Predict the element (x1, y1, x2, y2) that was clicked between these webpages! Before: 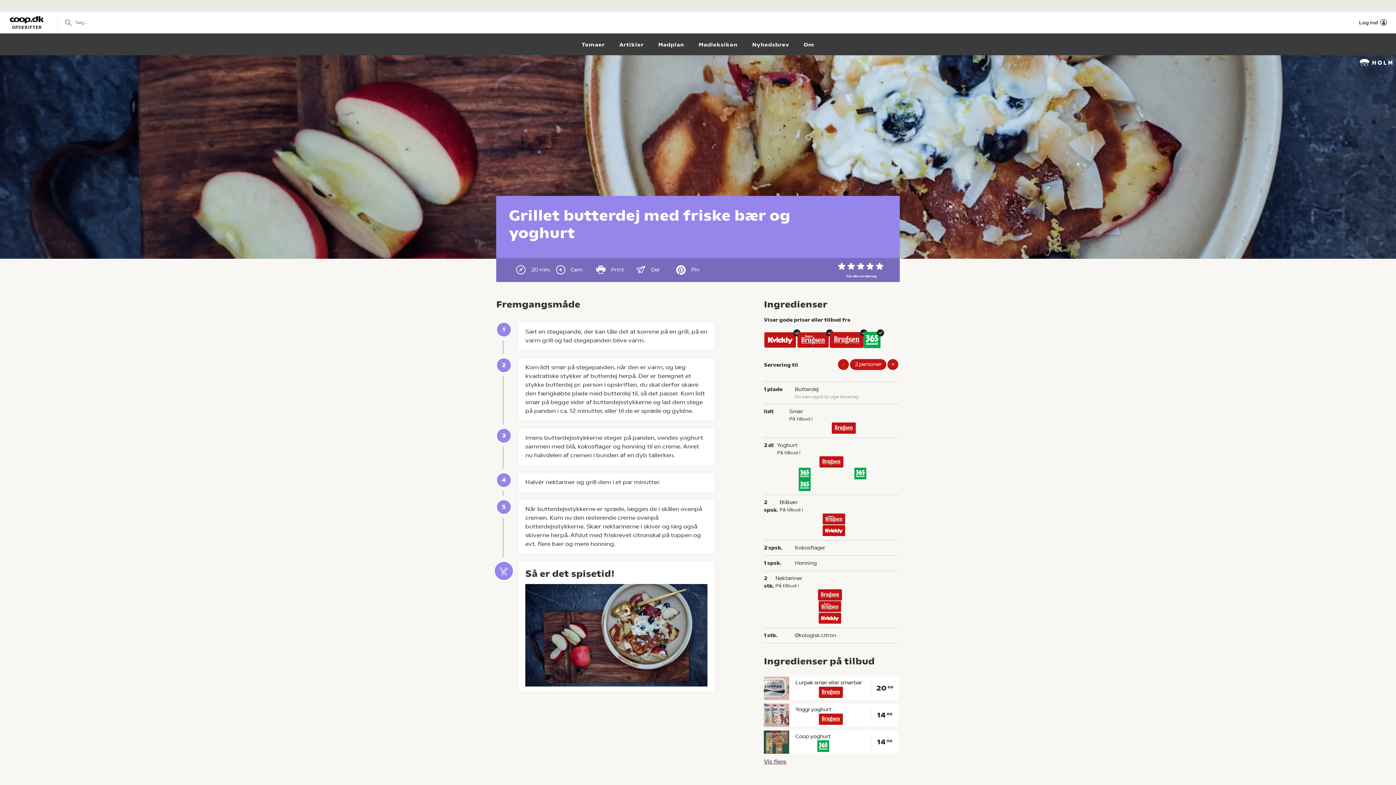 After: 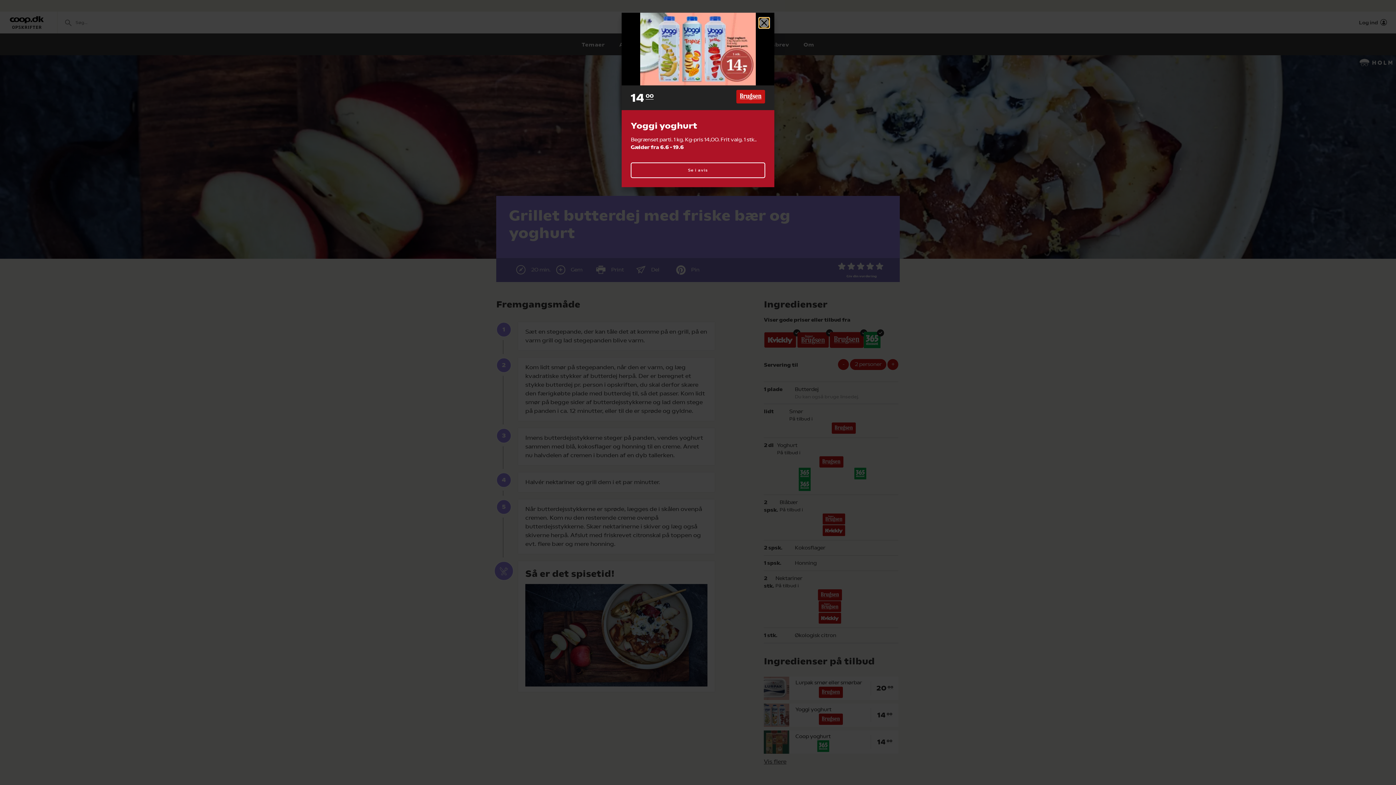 Action: label: Yoggi yoghurt
1400 bbox: (764, 704, 898, 727)